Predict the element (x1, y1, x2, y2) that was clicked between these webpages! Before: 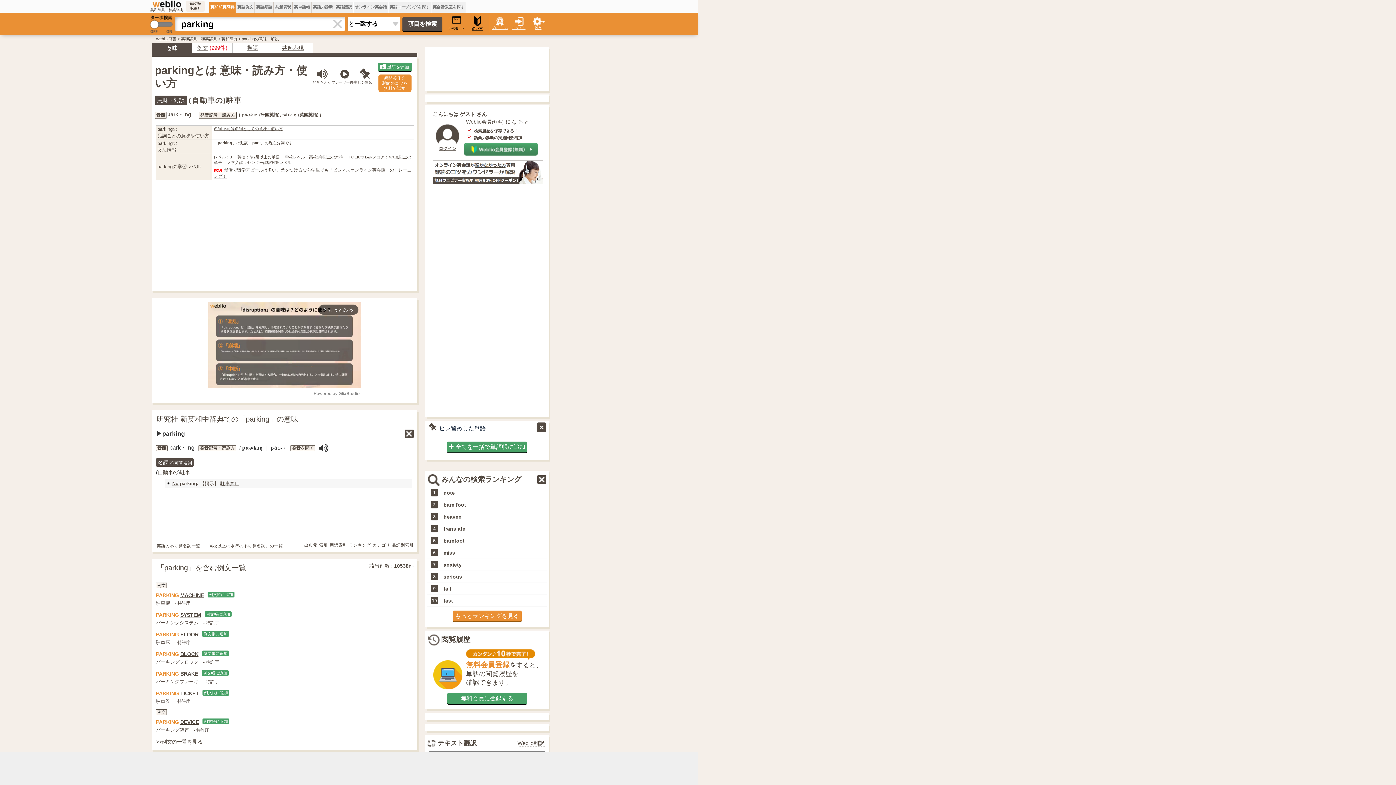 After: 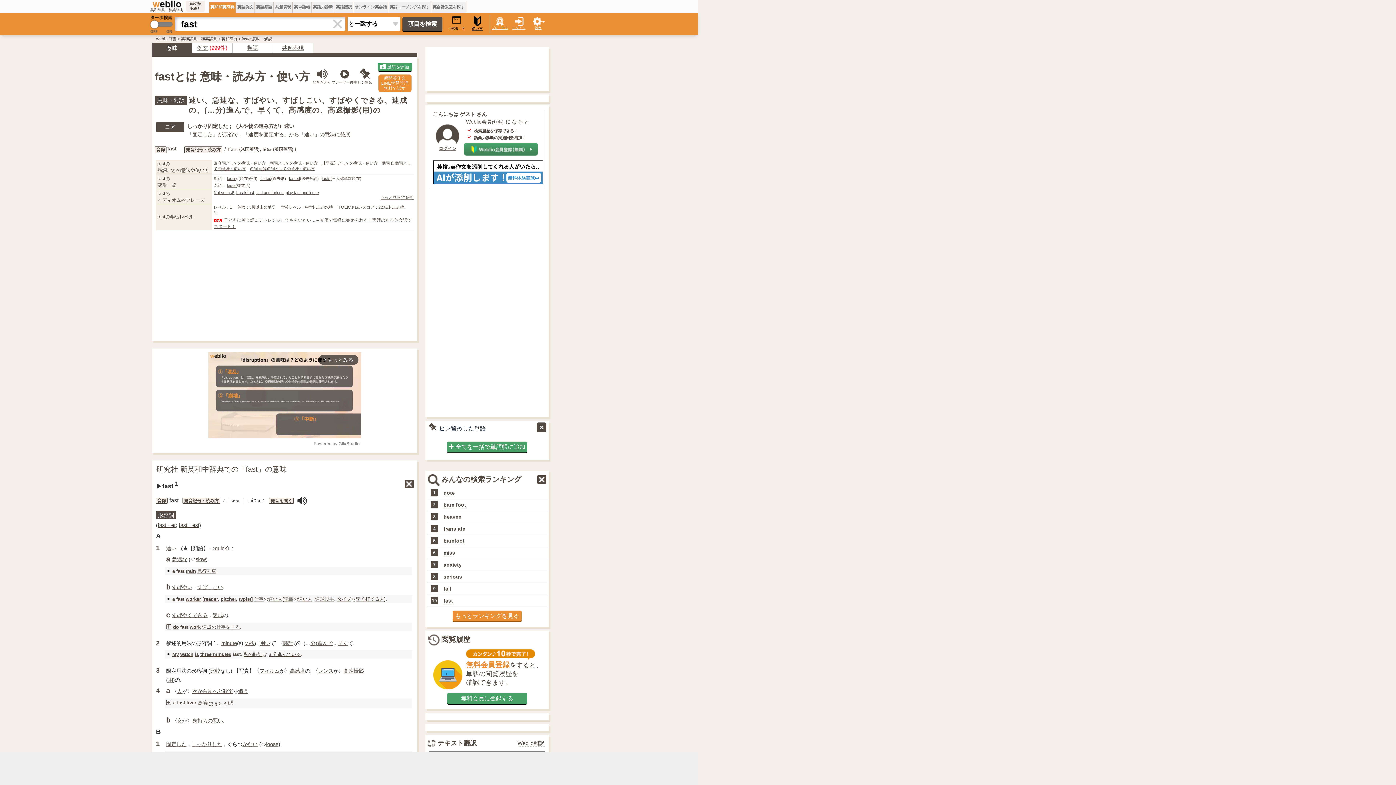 Action: label: fast bbox: (443, 598, 453, 604)